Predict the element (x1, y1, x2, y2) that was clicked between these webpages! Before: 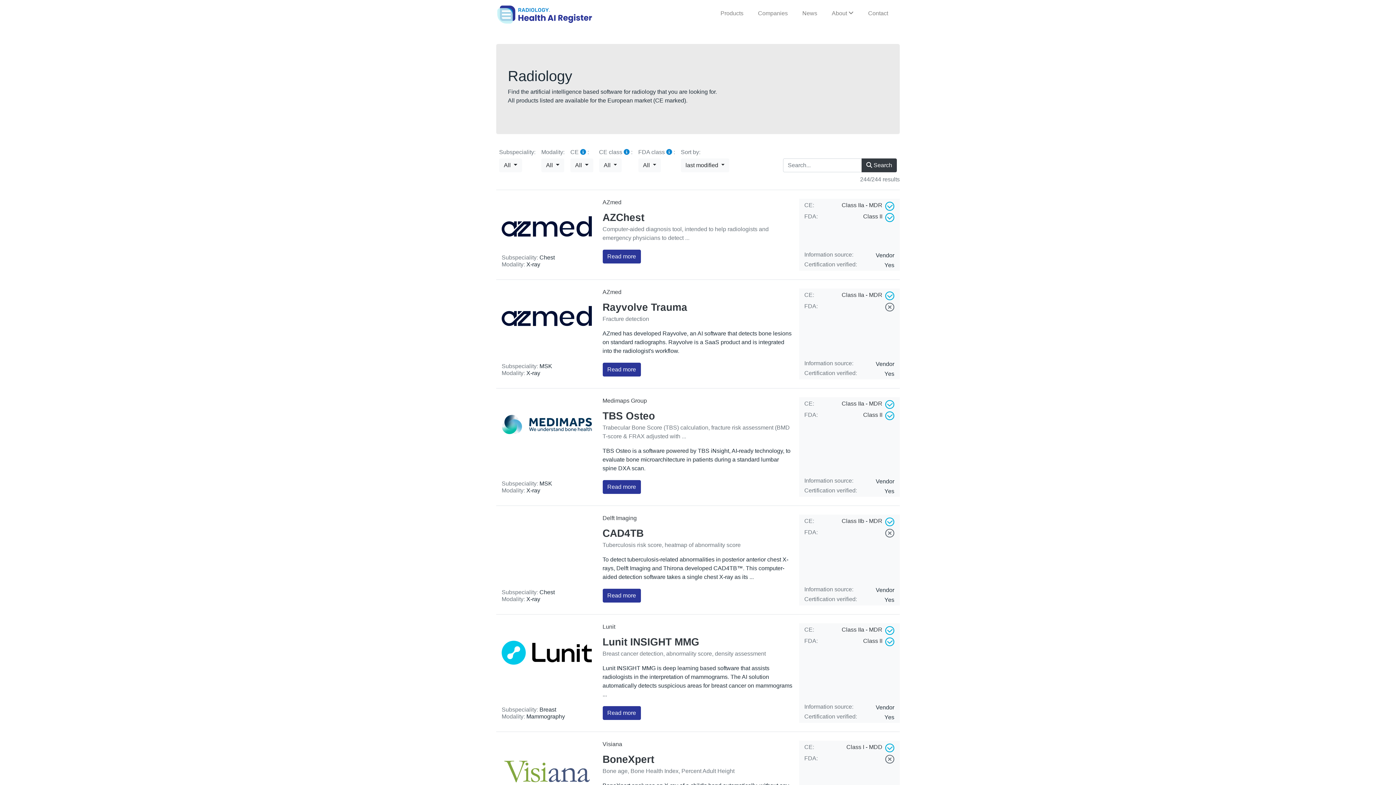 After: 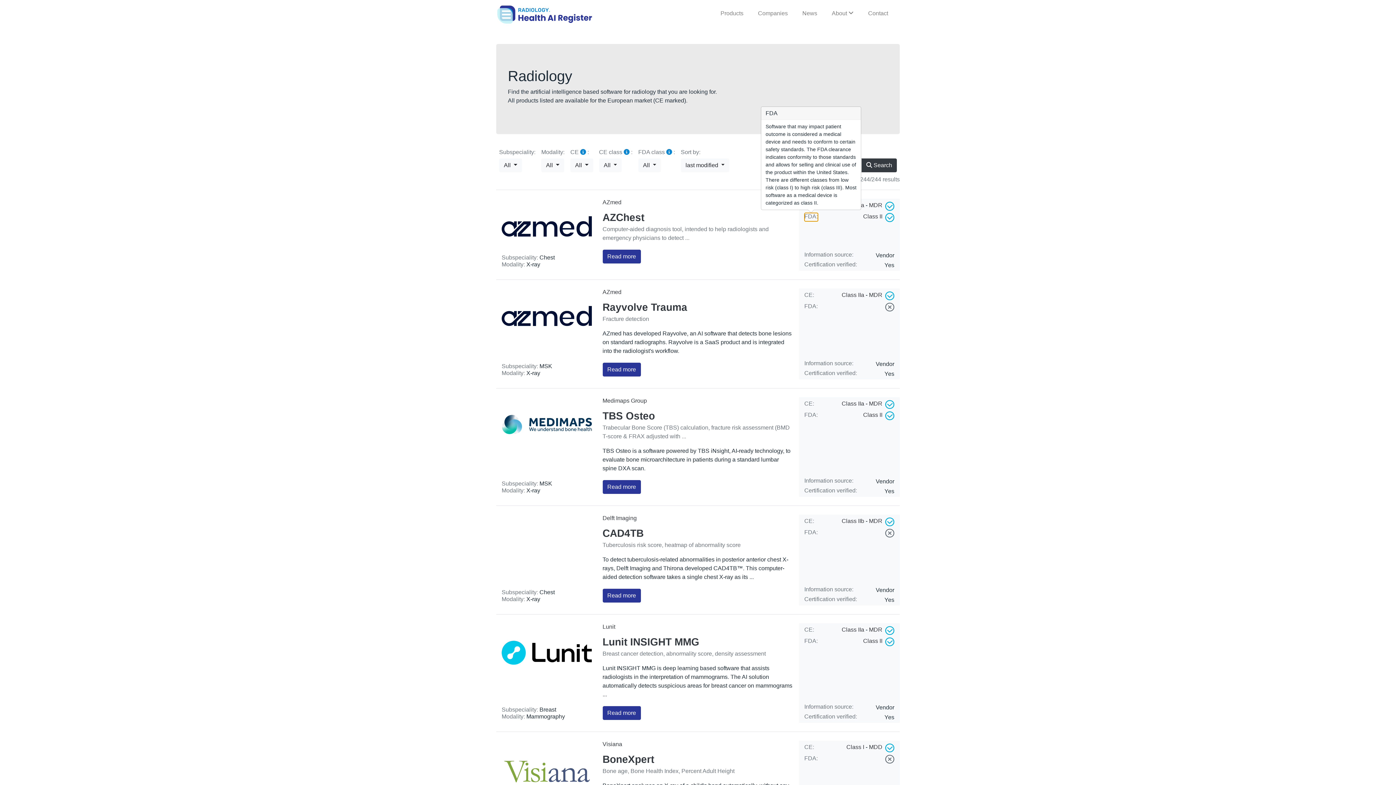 Action: bbox: (804, 213, 818, 221) label: FDA: